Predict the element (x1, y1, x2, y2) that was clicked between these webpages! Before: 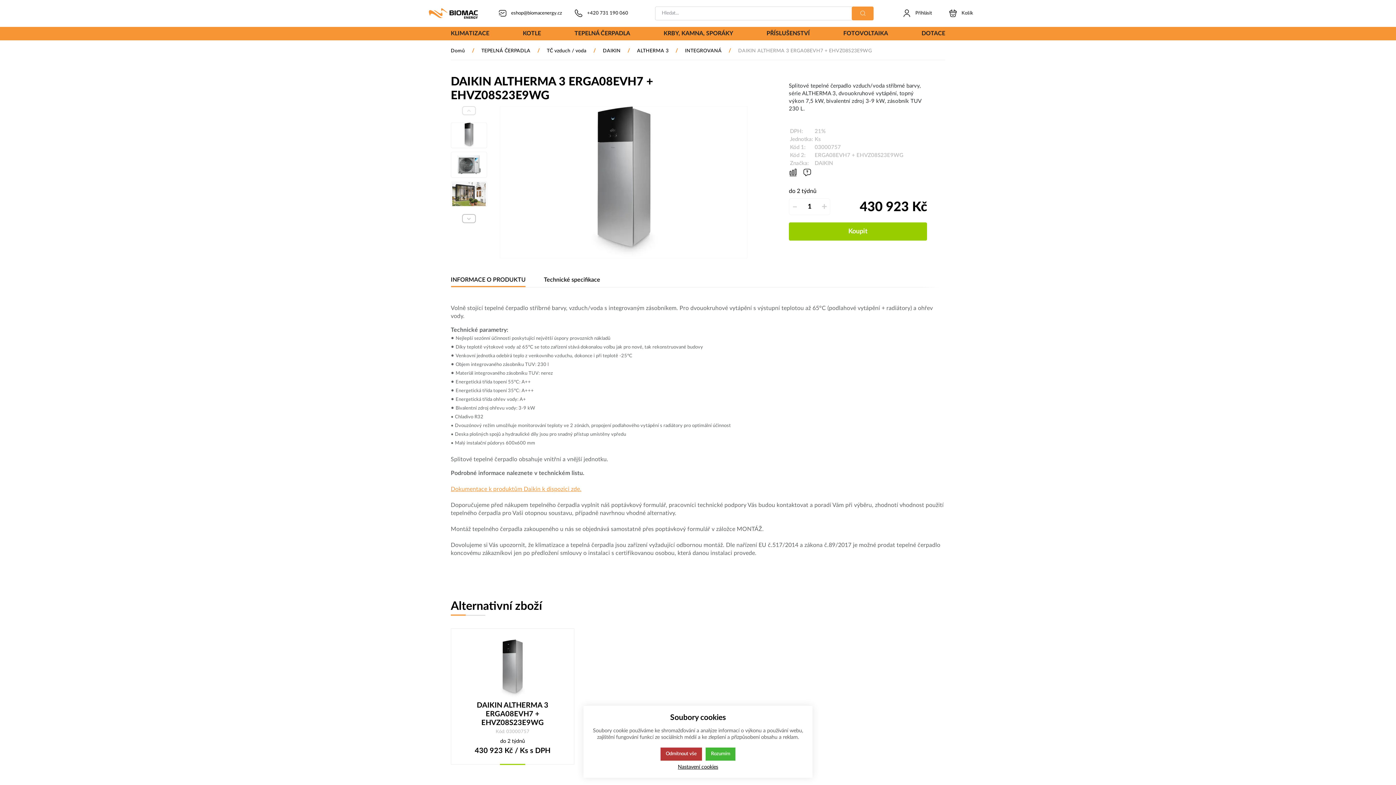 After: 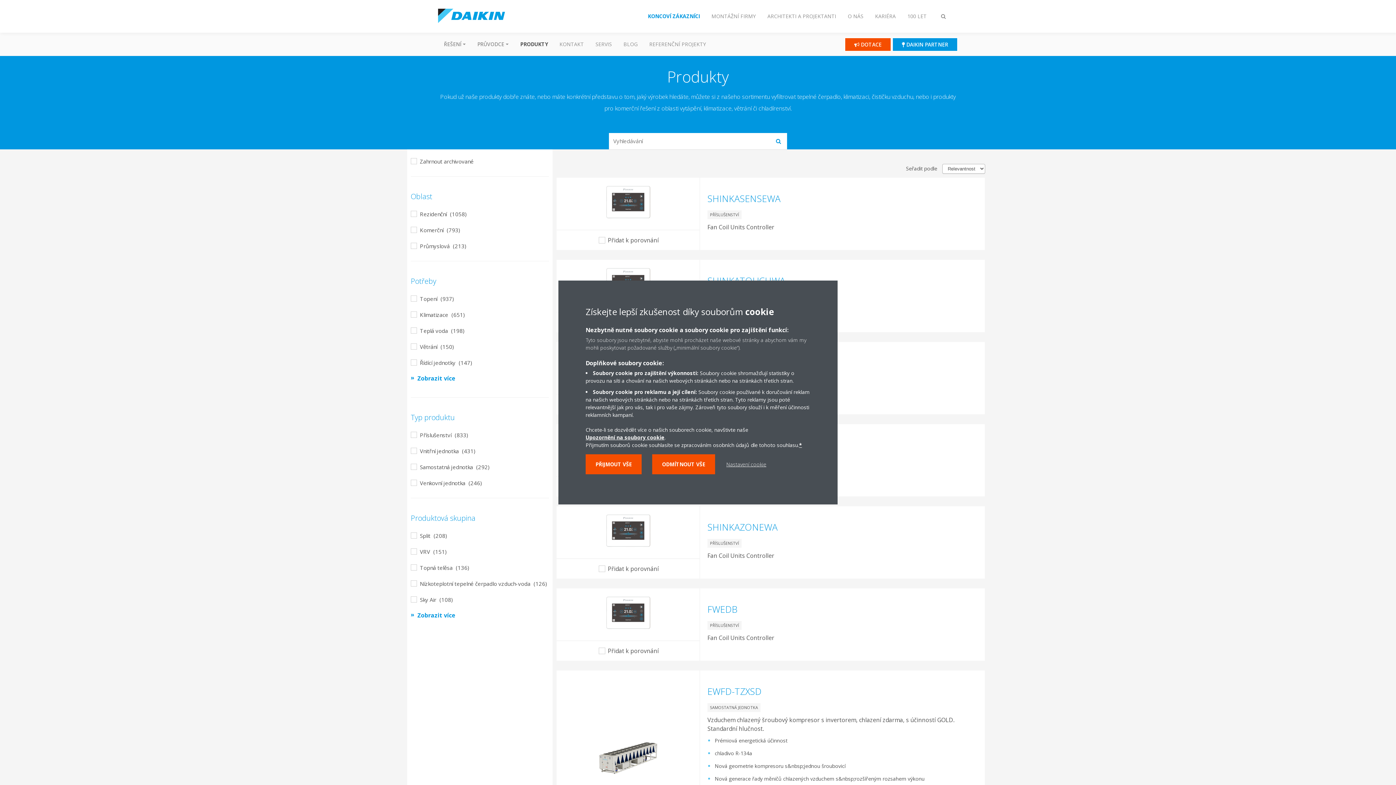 Action: bbox: (450, 486, 581, 492) label: Dokumentace k produktům Daikin k dispozici zde.
